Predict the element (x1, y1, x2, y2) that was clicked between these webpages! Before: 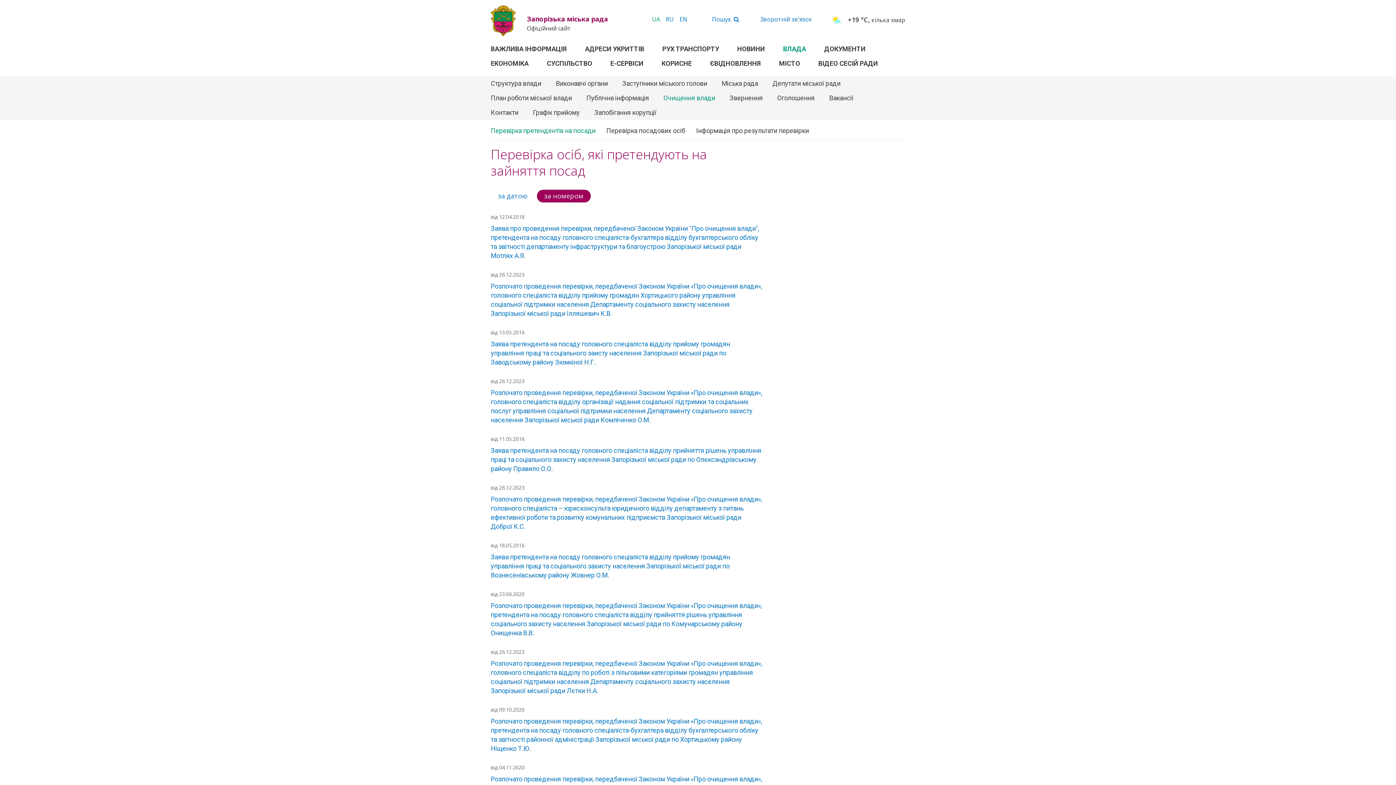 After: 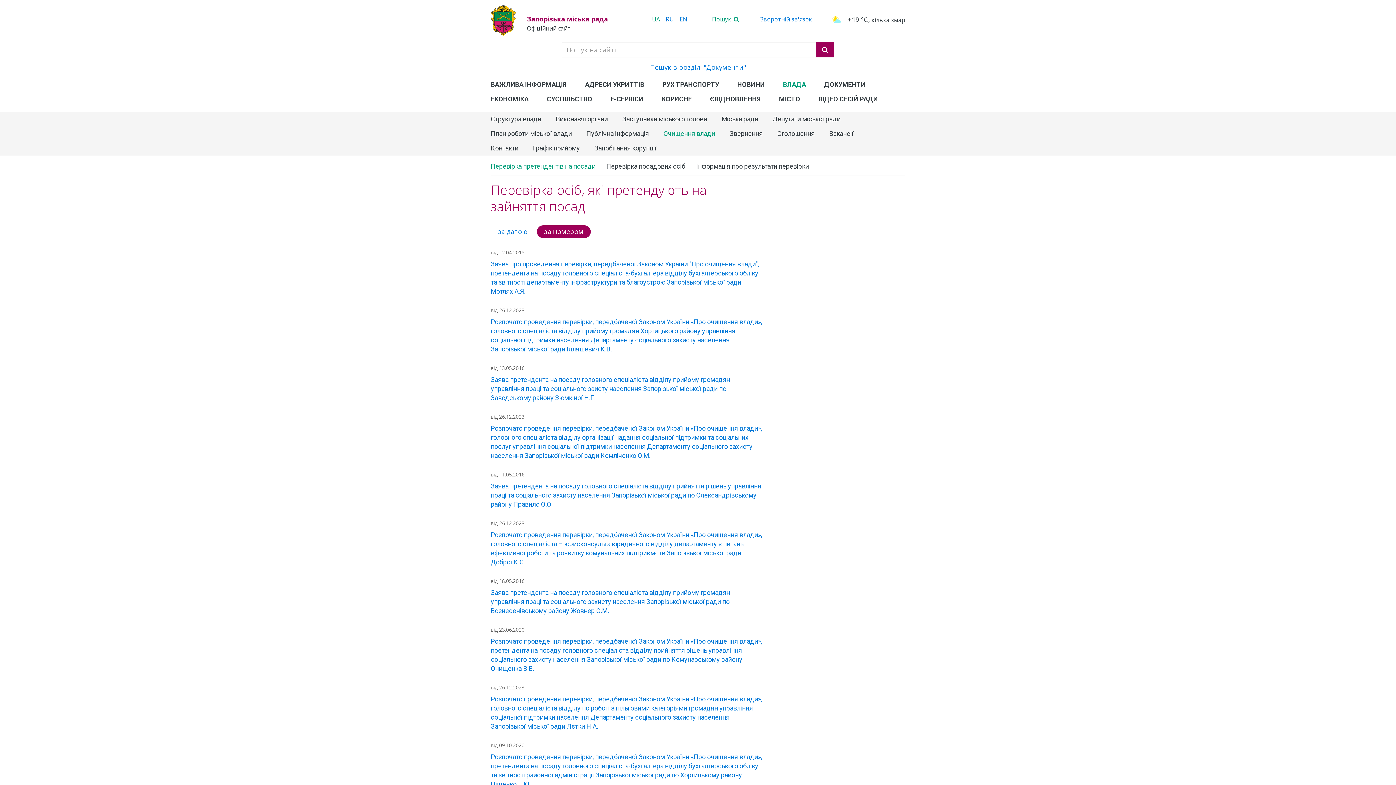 Action: label: Пошук  bbox: (712, 15, 740, 23)